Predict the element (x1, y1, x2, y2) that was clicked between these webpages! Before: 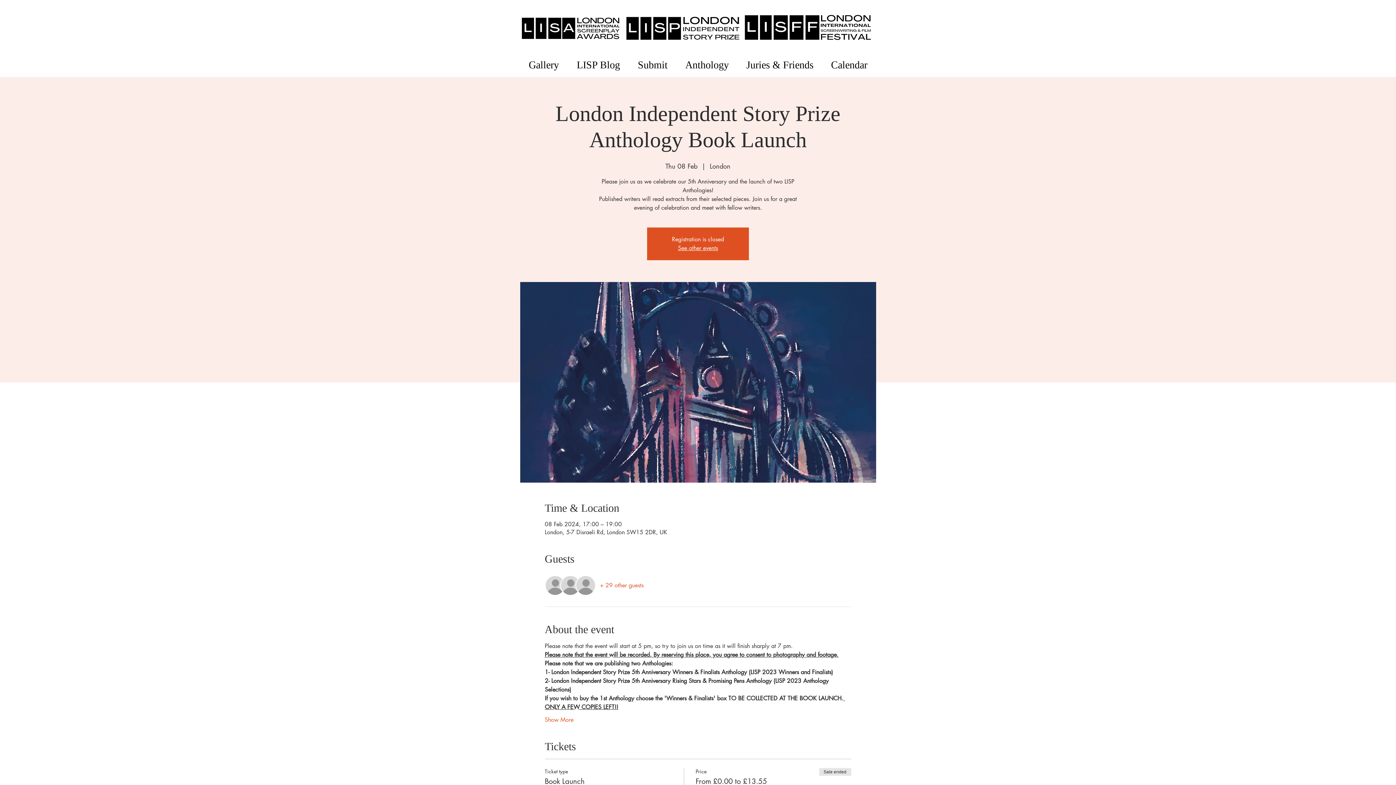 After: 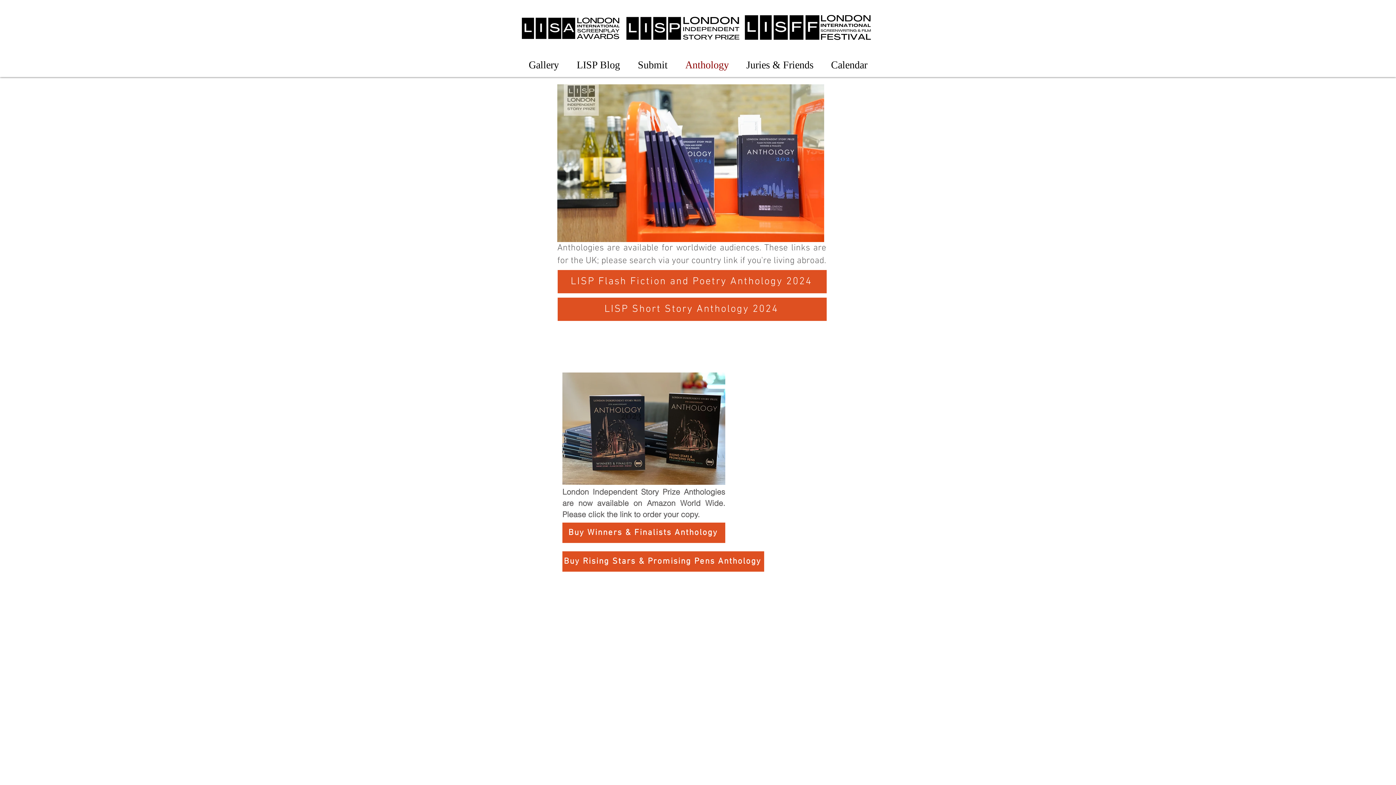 Action: bbox: (676, 57, 737, 65) label: Anthology